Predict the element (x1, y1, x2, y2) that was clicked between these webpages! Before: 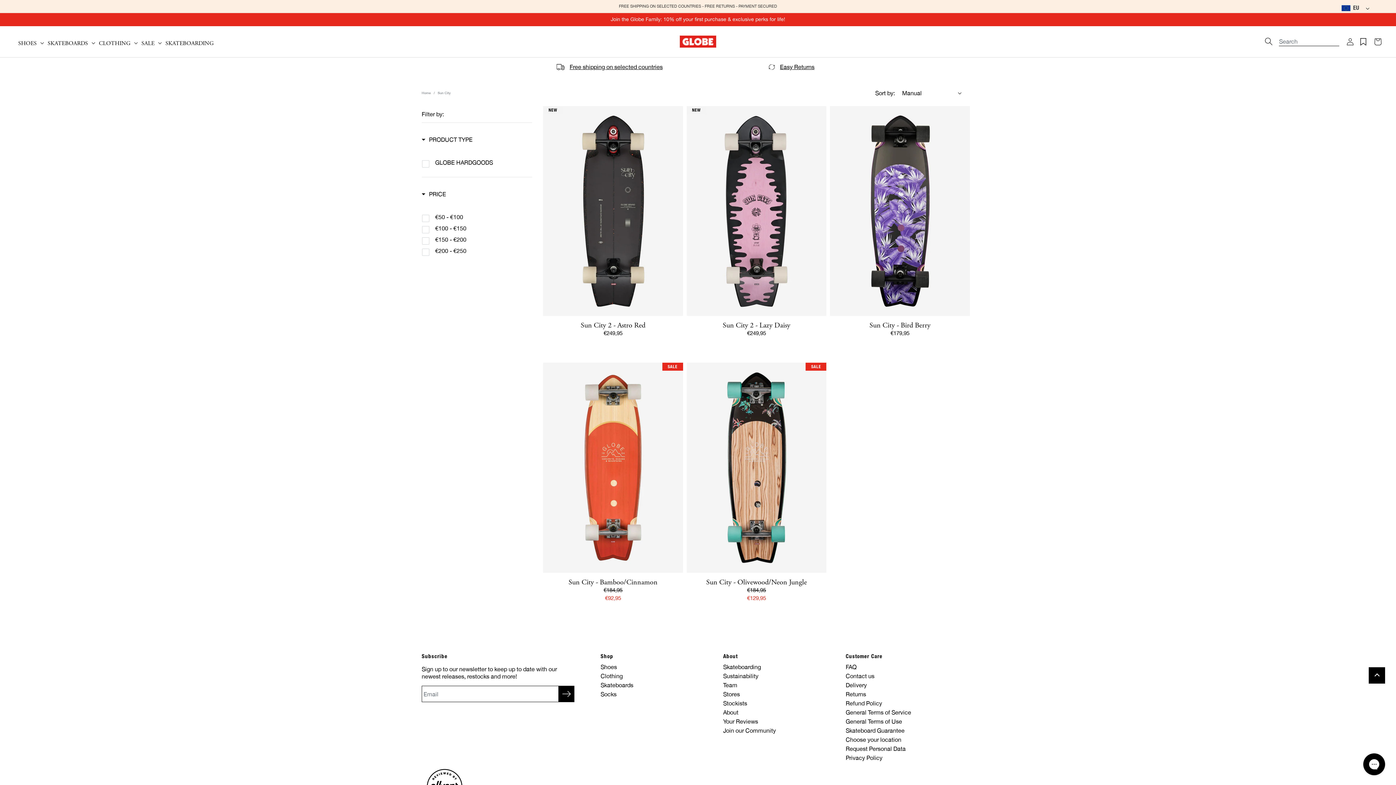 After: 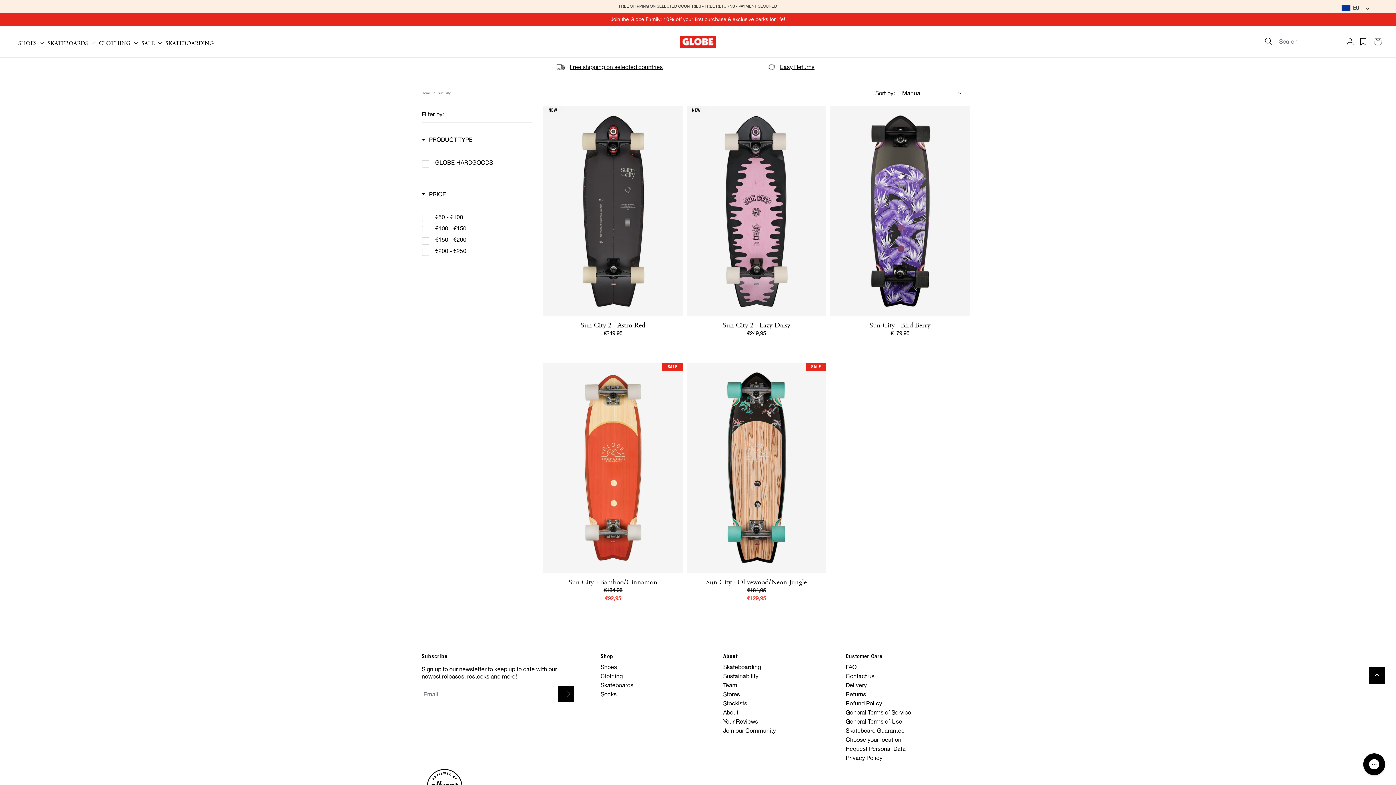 Action: label: Easy Returns bbox: (780, 63, 814, 70)